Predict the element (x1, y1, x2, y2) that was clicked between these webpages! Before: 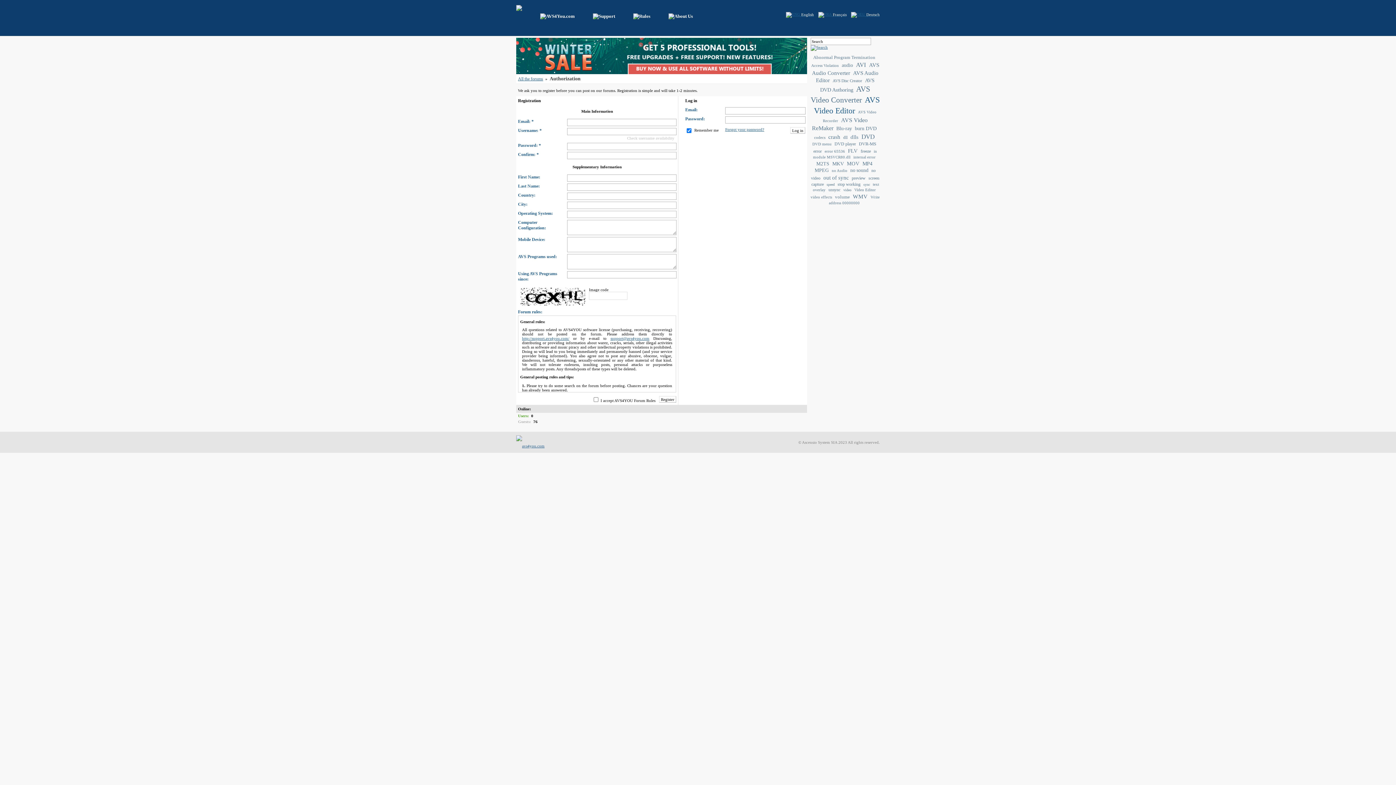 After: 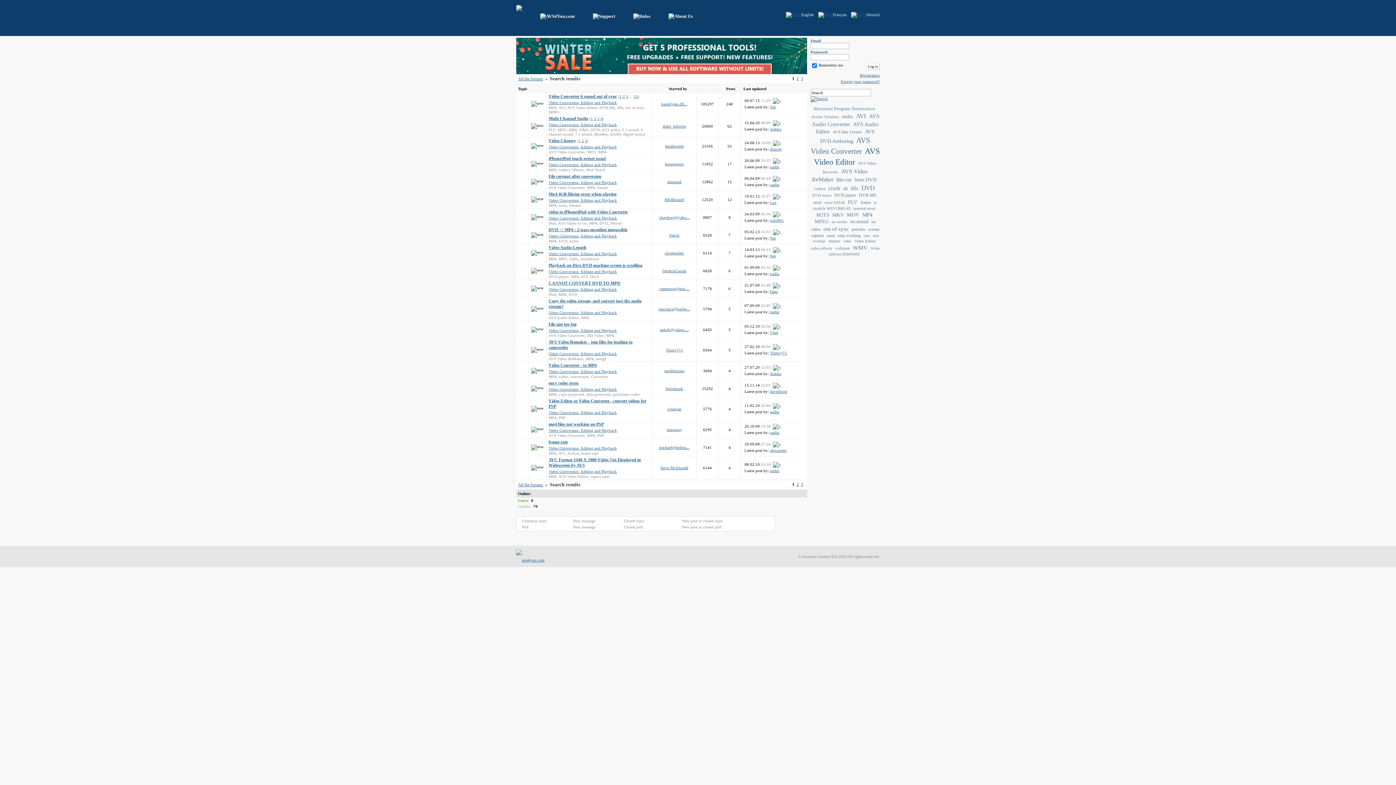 Action: label: MP4 bbox: (862, 160, 872, 166)